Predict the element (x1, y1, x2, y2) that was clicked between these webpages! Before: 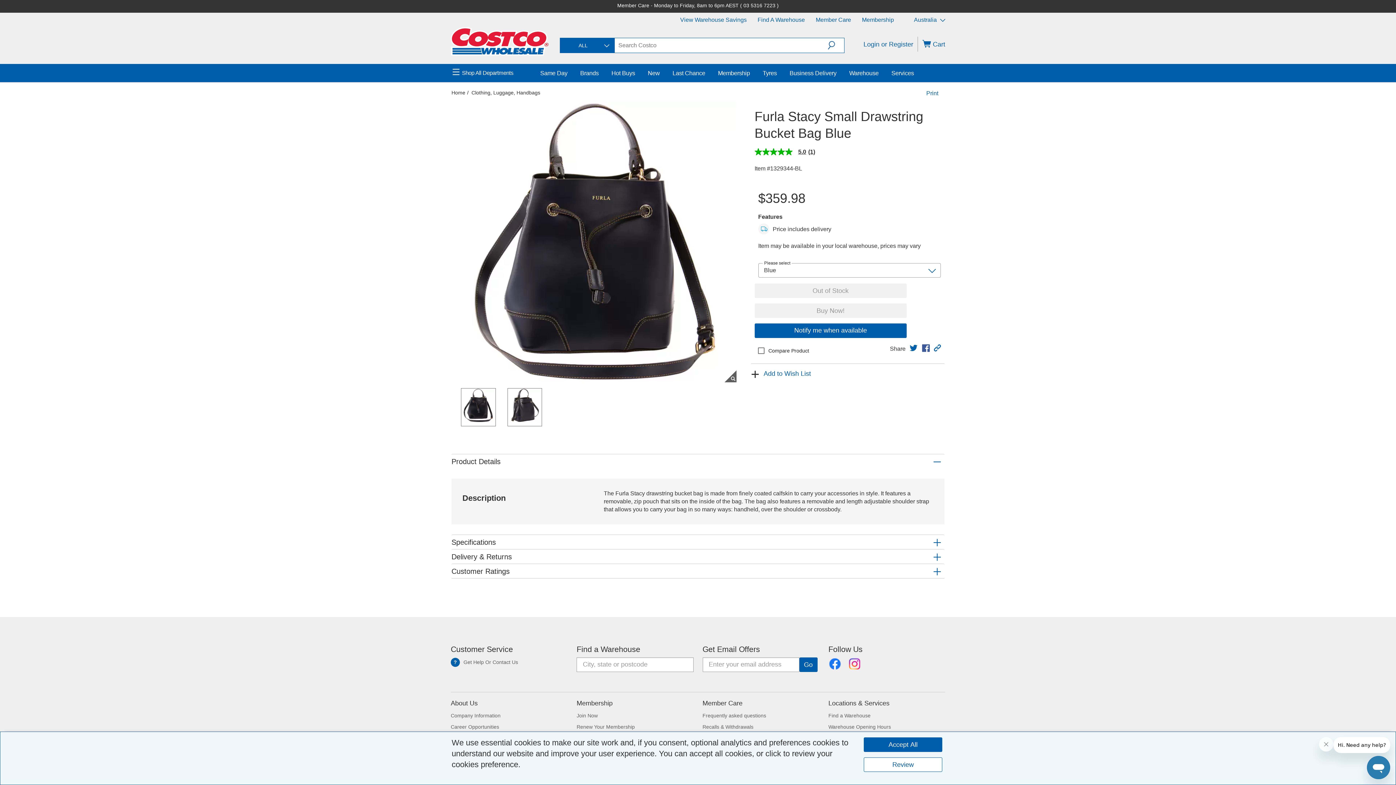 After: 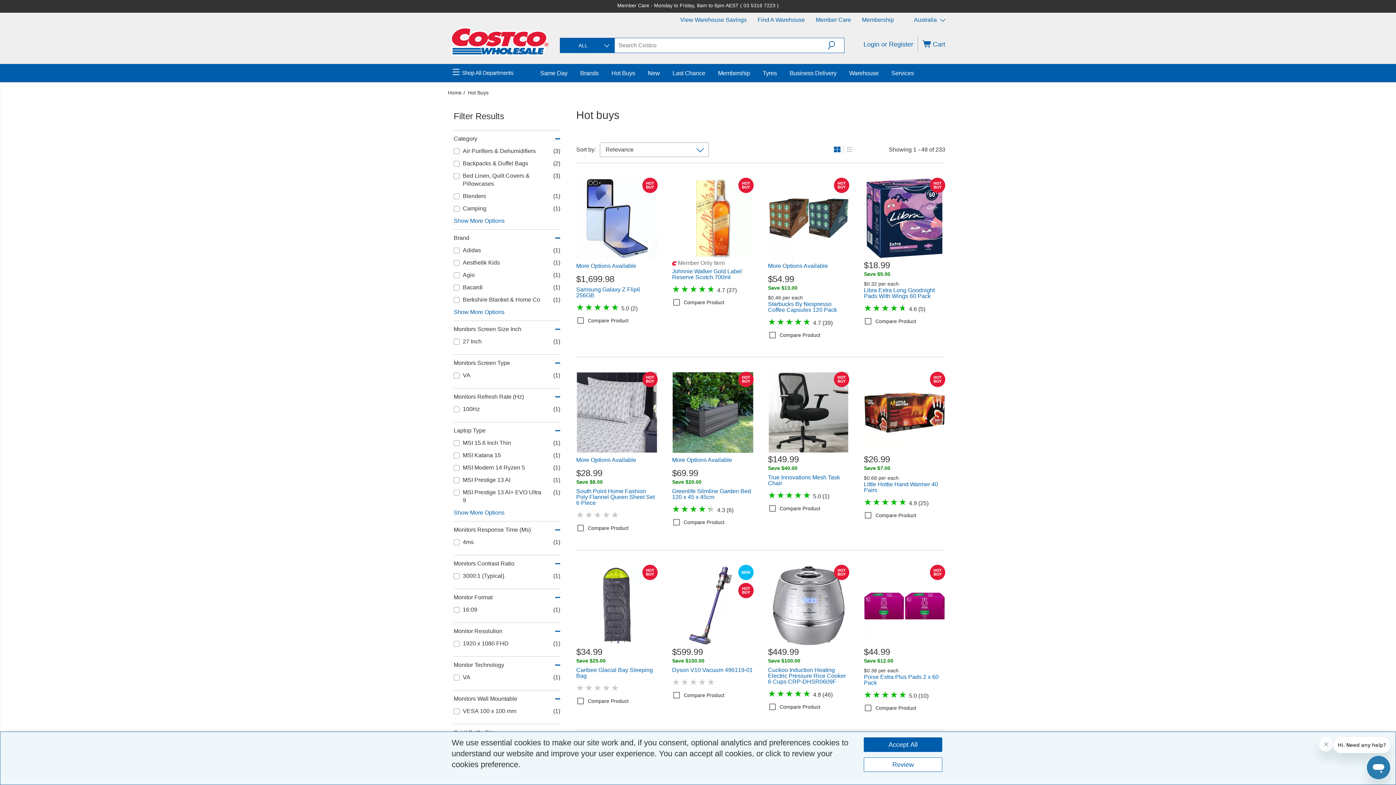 Action: bbox: (611, 69, 635, 77) label: Hot Buys